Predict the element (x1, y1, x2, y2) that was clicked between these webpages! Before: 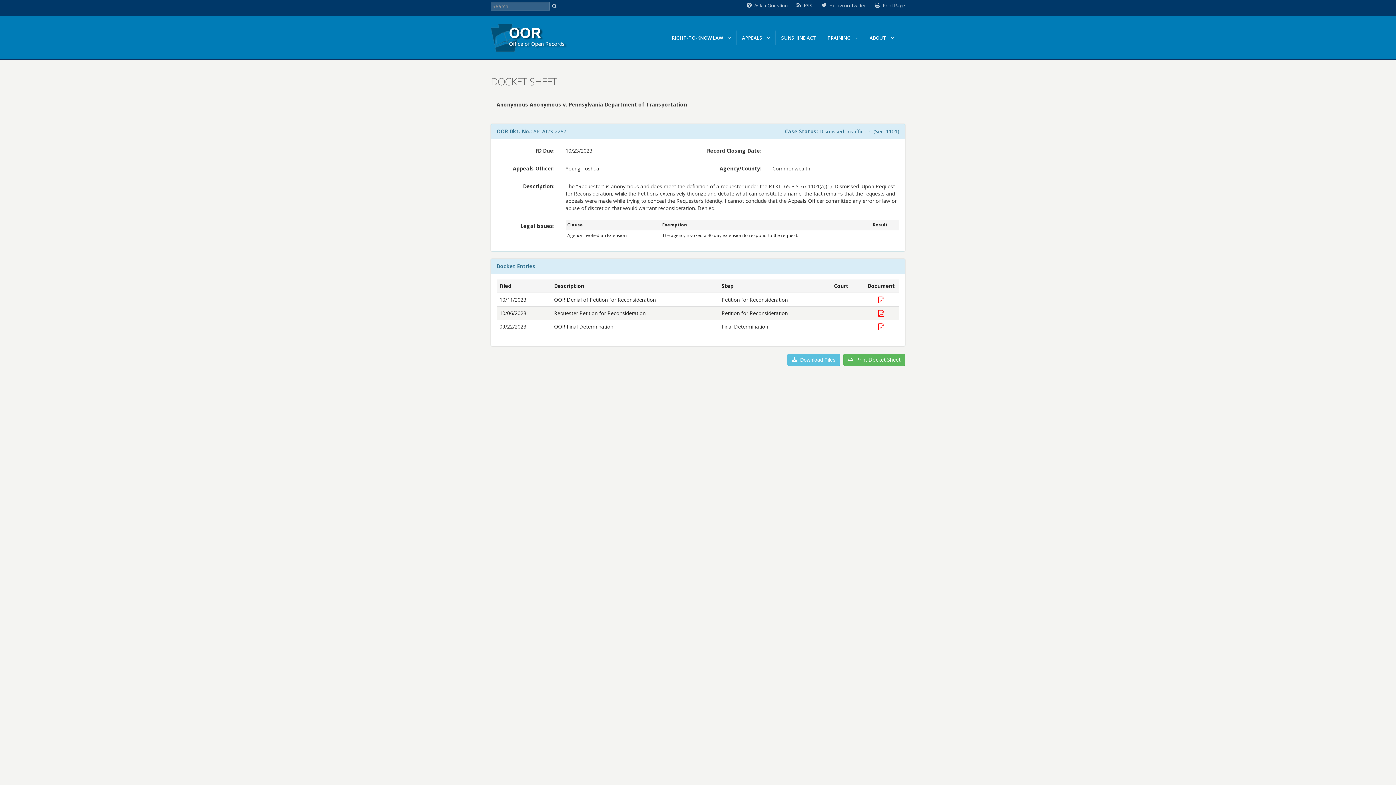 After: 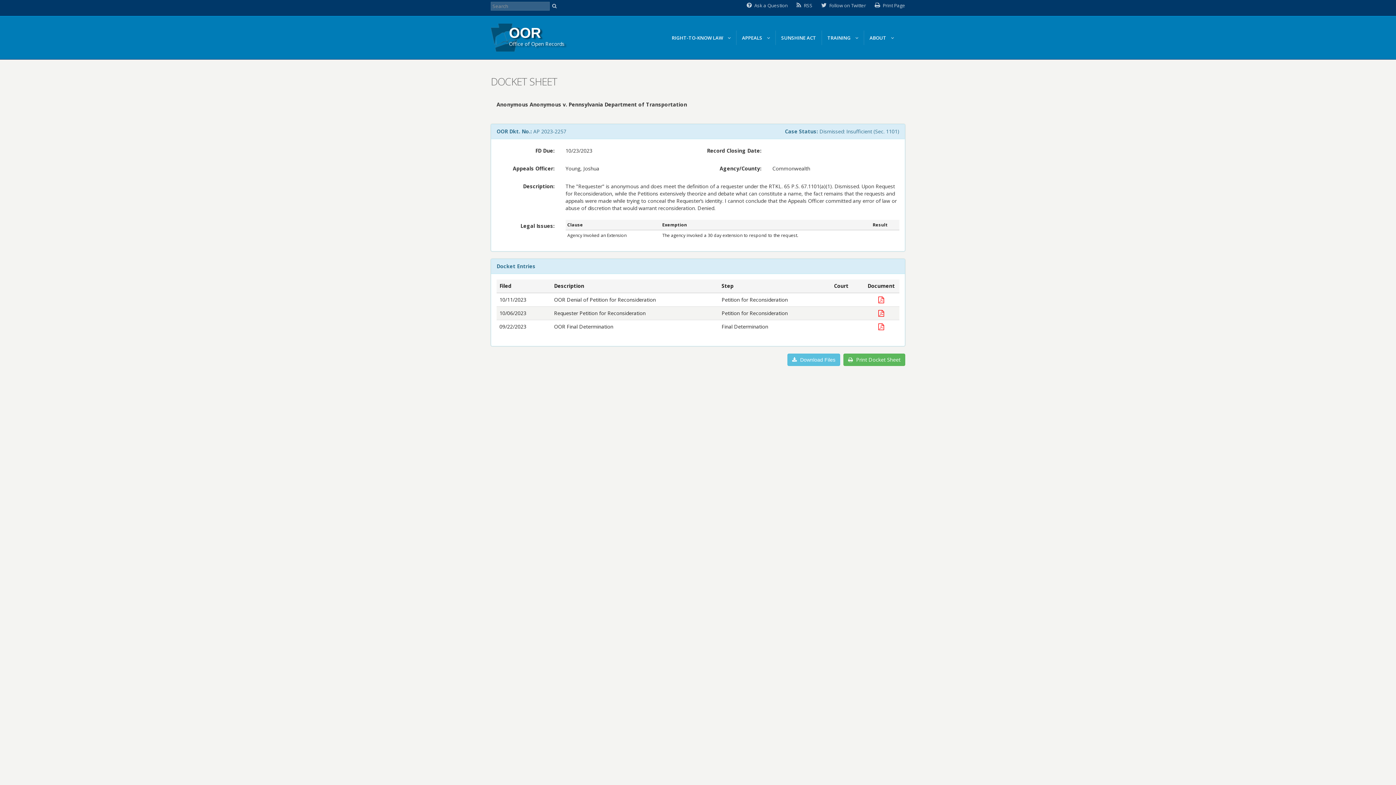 Action: bbox: (878, 296, 884, 303)